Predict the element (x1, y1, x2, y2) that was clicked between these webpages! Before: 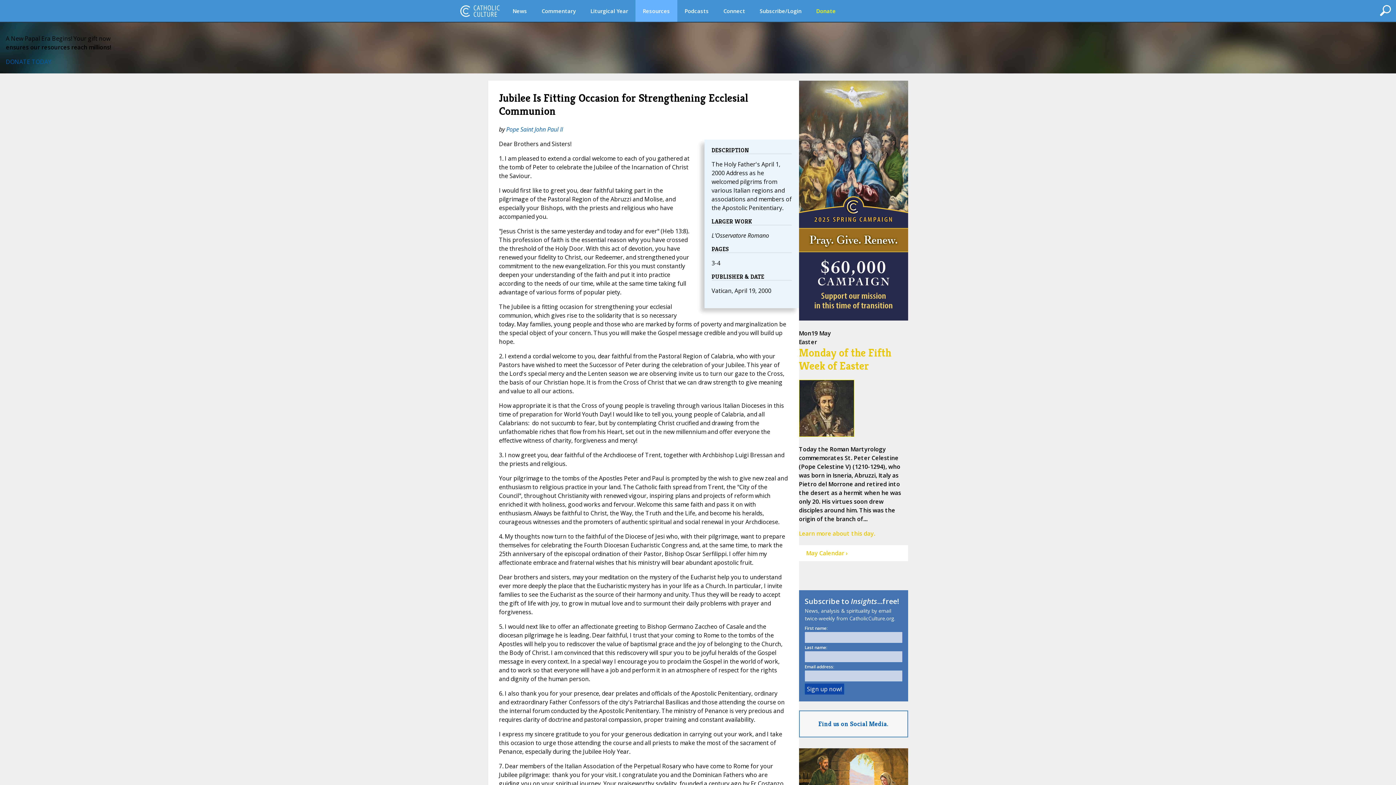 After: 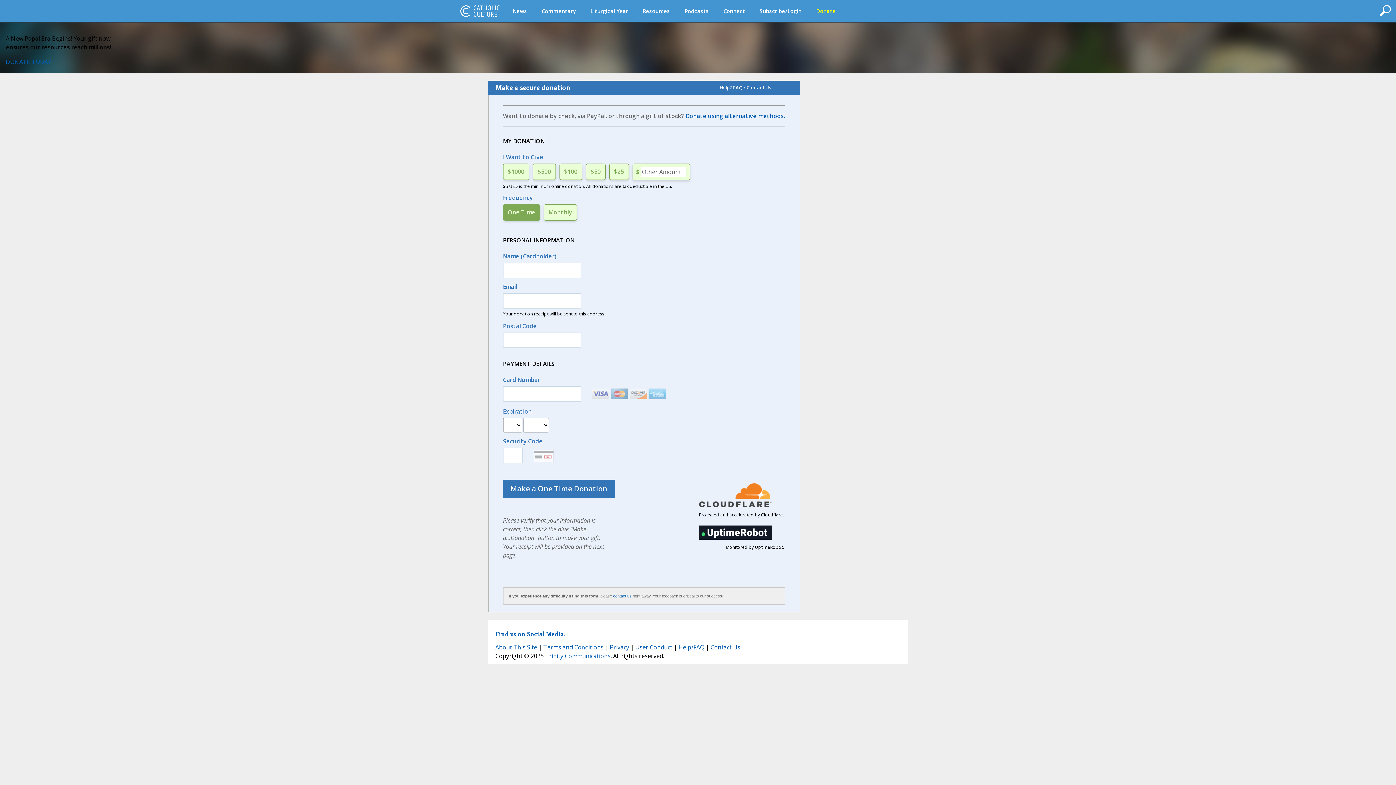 Action: bbox: (809, 0, 843, 21) label: Donate